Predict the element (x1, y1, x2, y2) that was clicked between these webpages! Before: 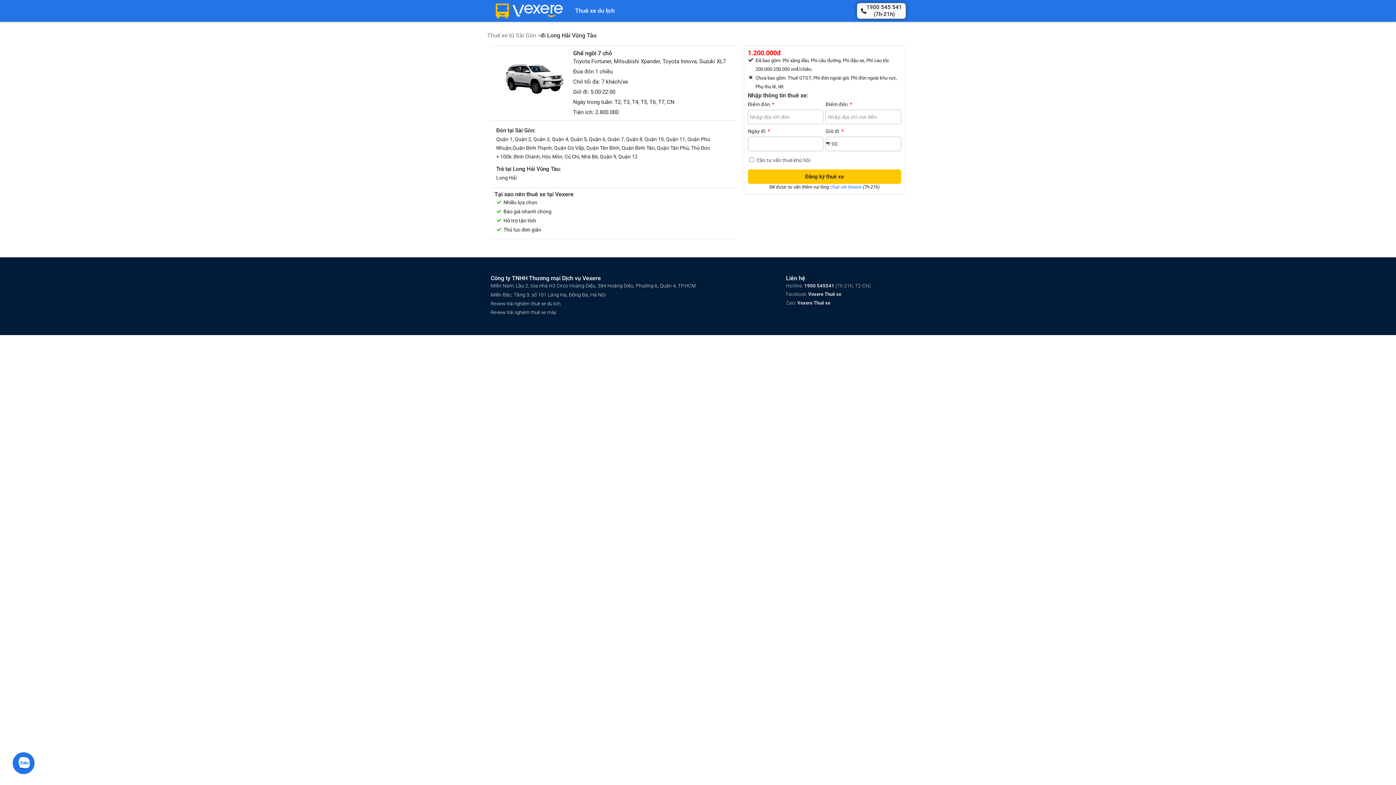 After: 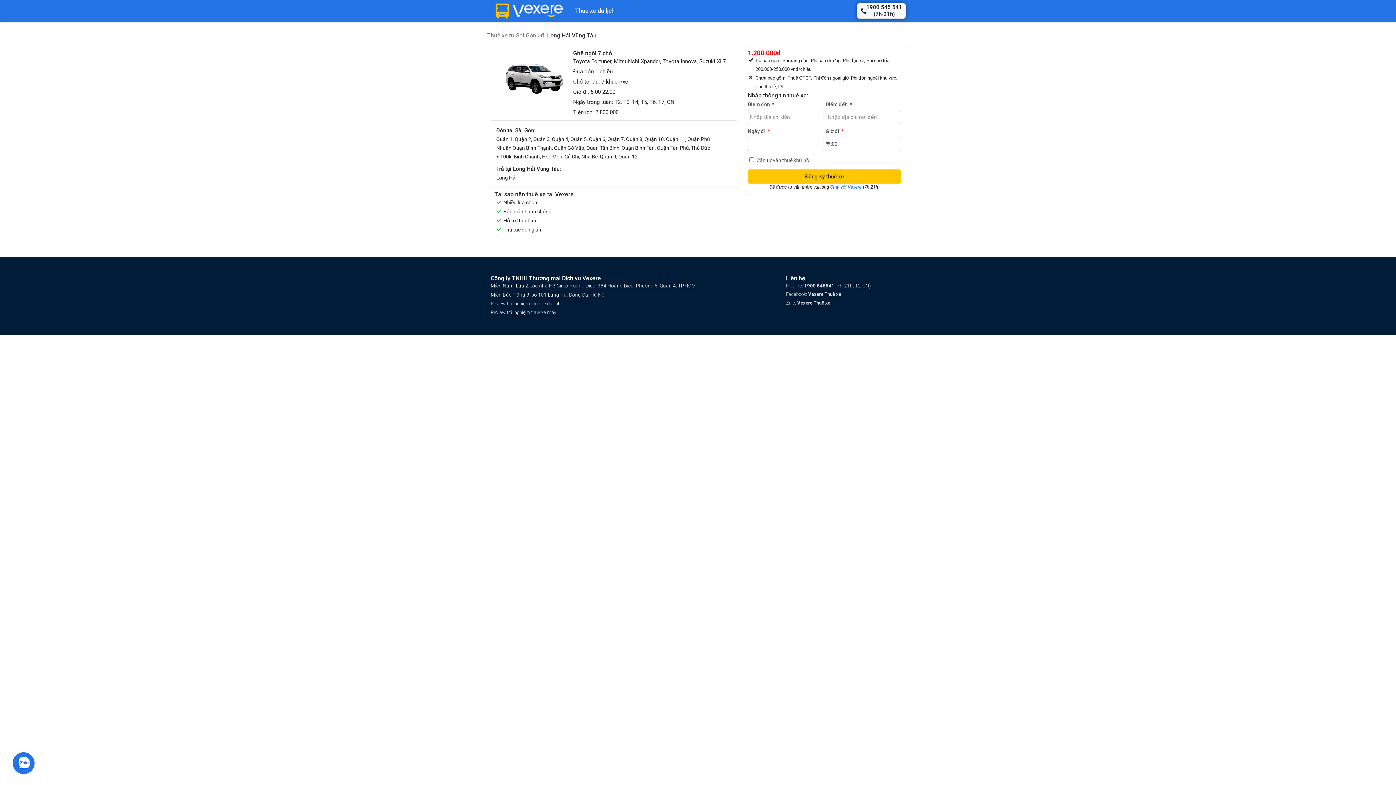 Action: bbox: (830, 184, 862, 189) label: Chat với Vexere